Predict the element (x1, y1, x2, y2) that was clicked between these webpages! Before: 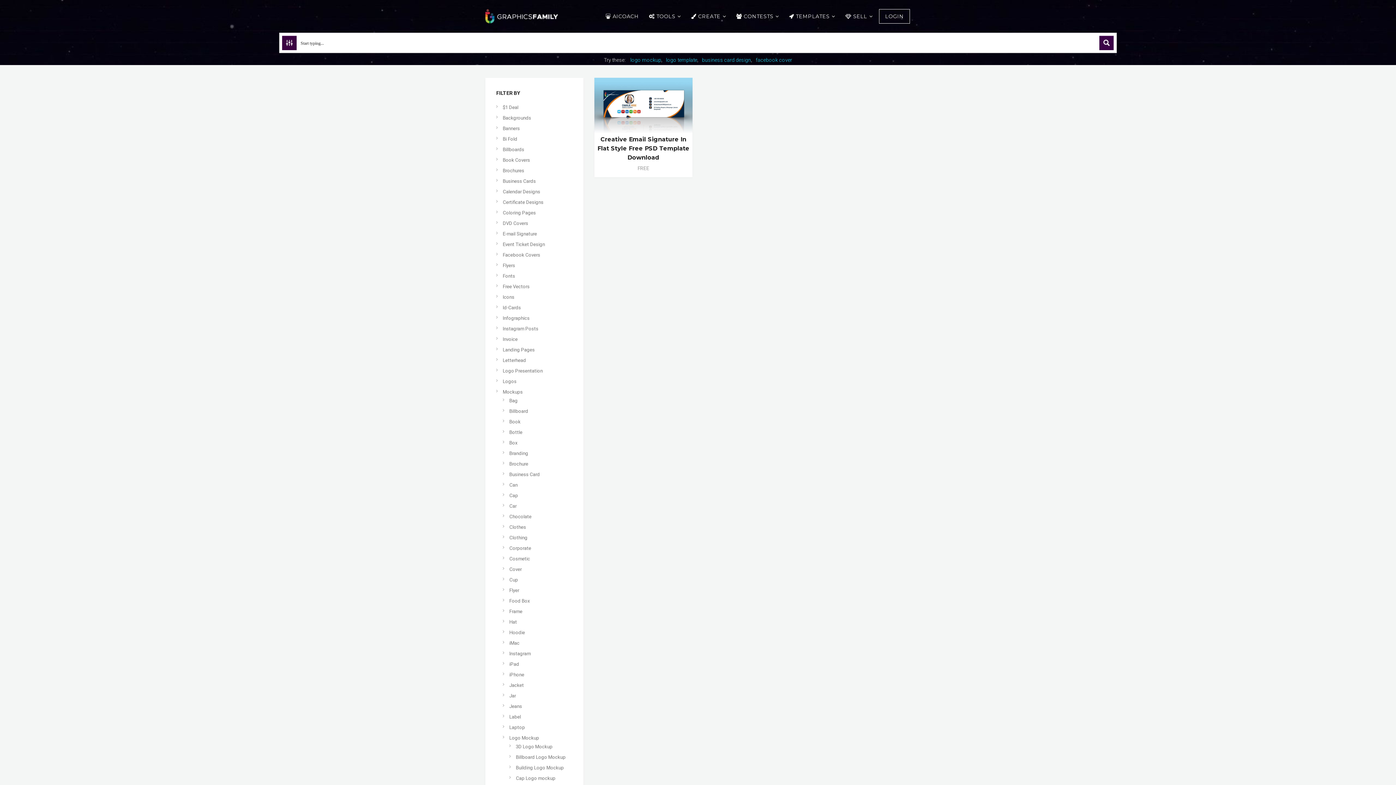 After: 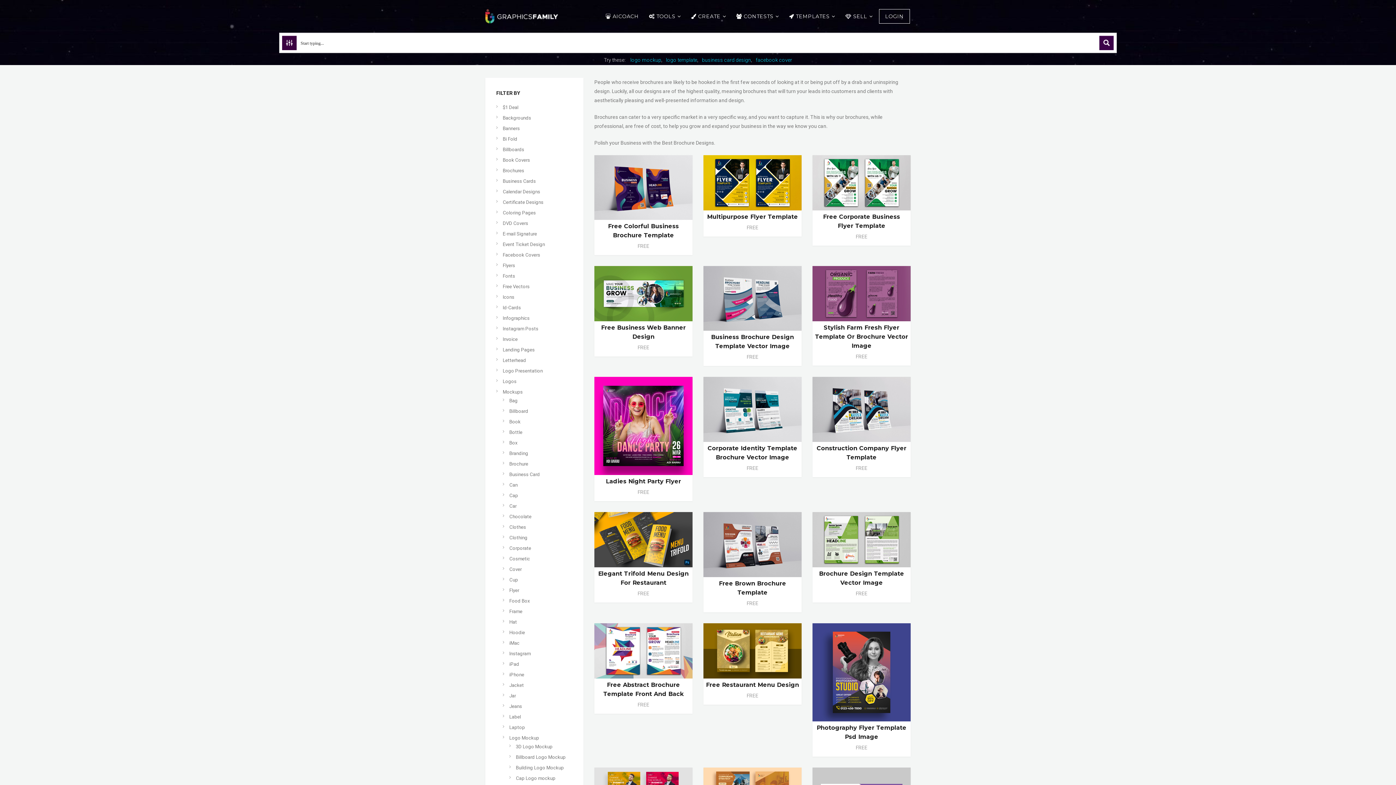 Action: label: Brochures bbox: (502, 168, 524, 173)